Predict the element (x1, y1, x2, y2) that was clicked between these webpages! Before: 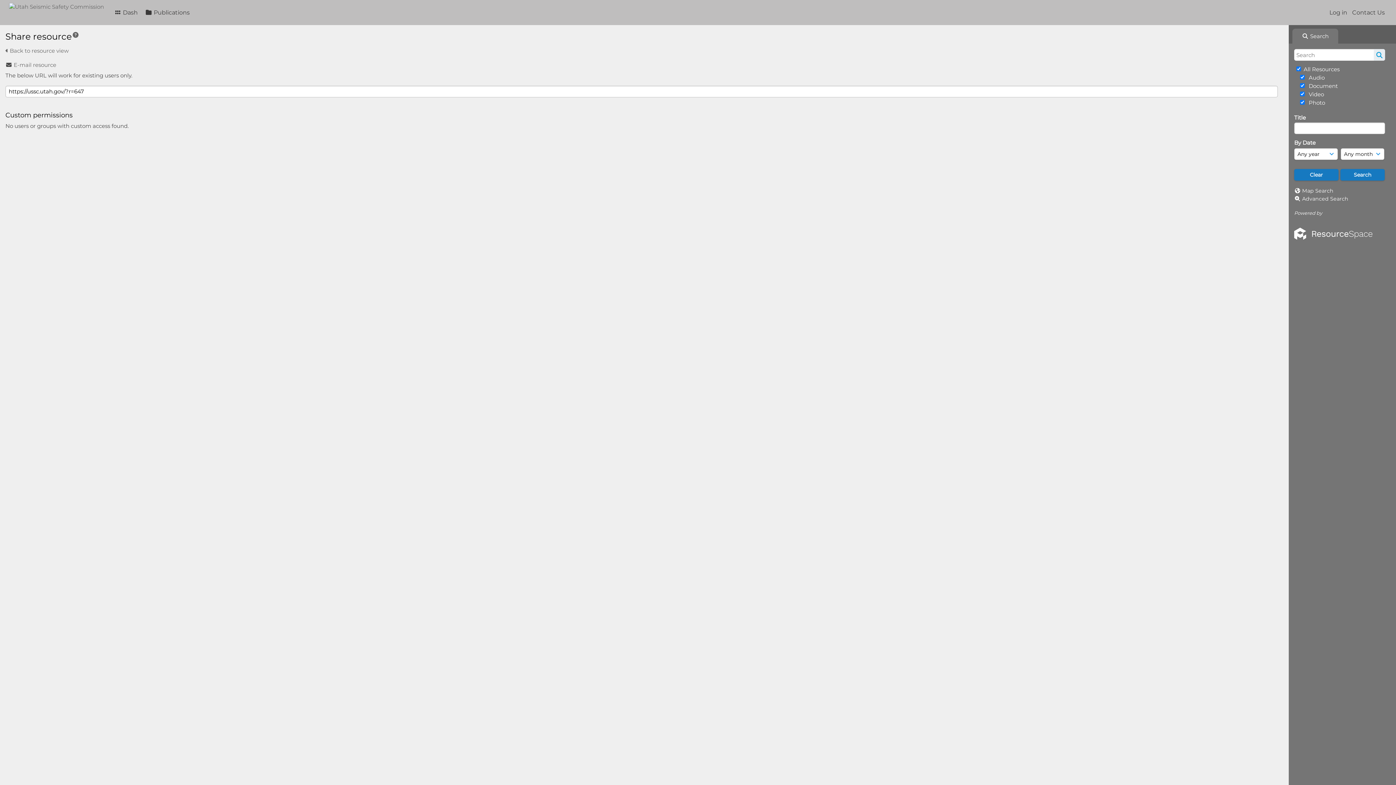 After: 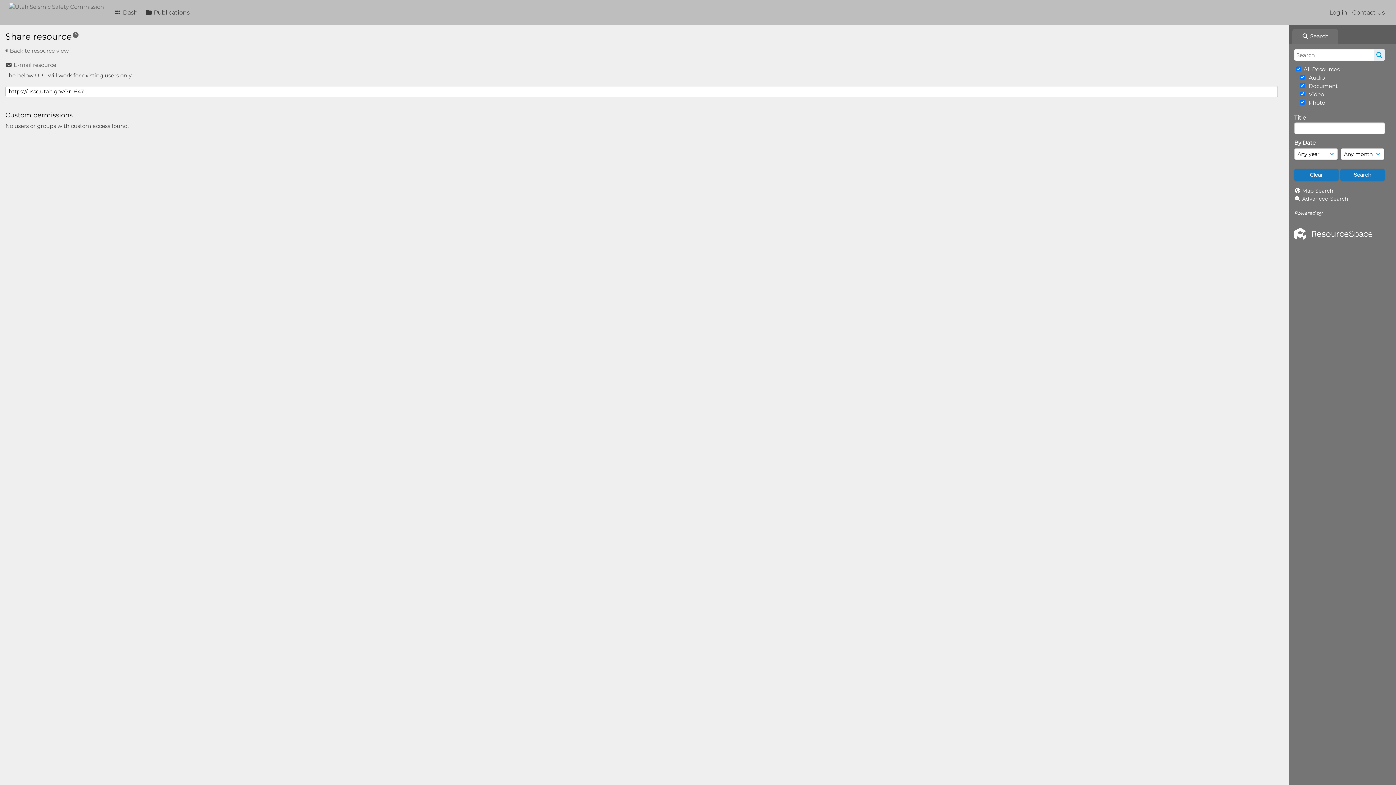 Action: label:  Search bbox: (1289, 25, 1339, 43)